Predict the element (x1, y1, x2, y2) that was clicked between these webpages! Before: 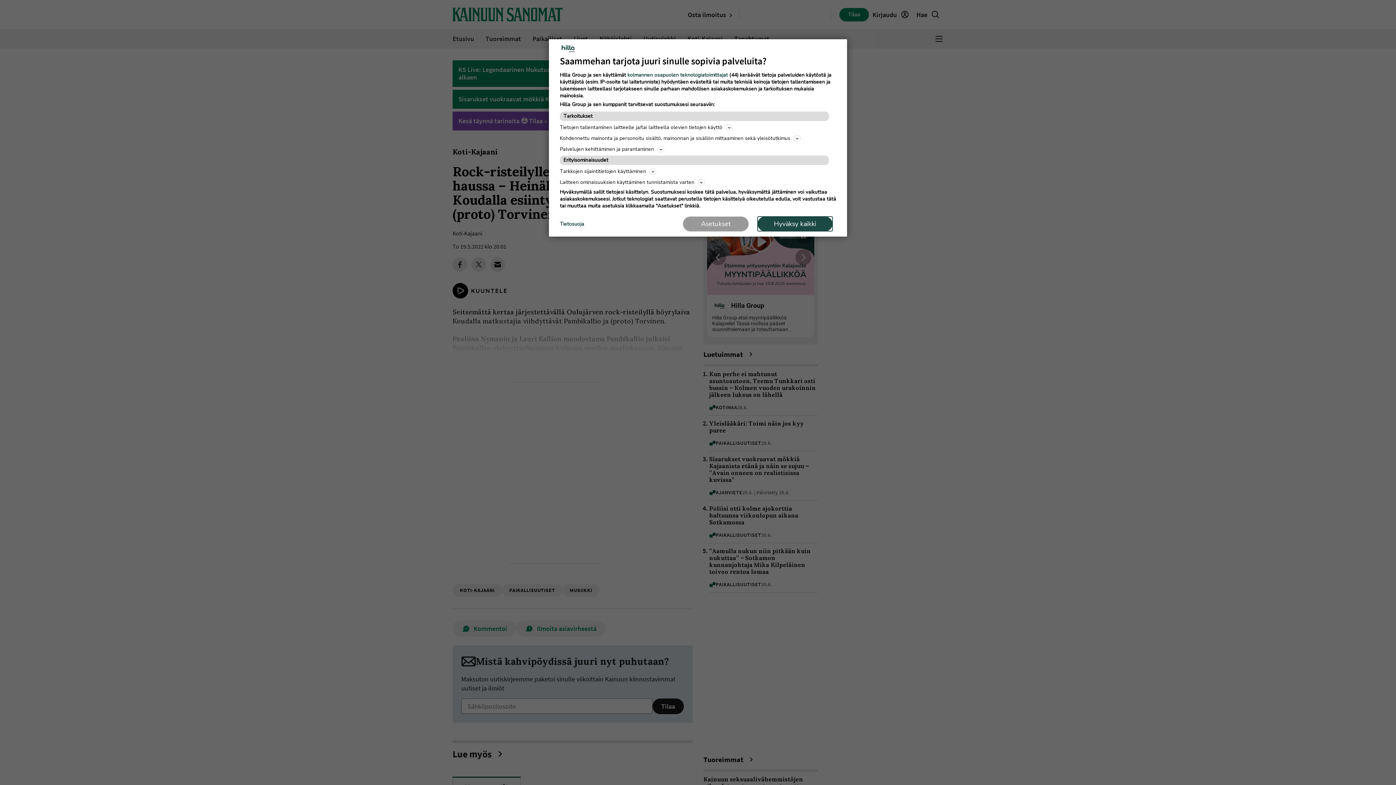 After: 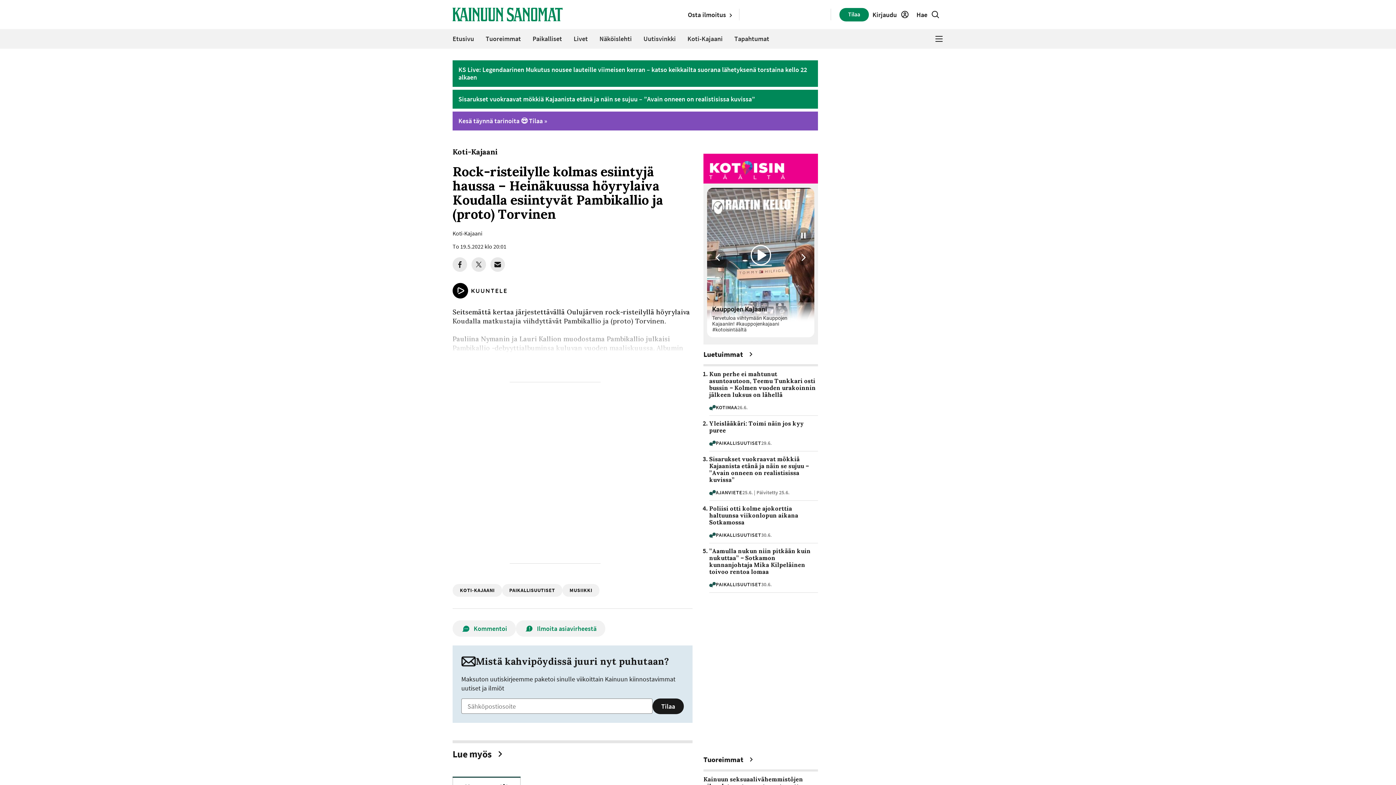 Action: bbox: (757, 216, 832, 231) label: Hyväksy kaikki